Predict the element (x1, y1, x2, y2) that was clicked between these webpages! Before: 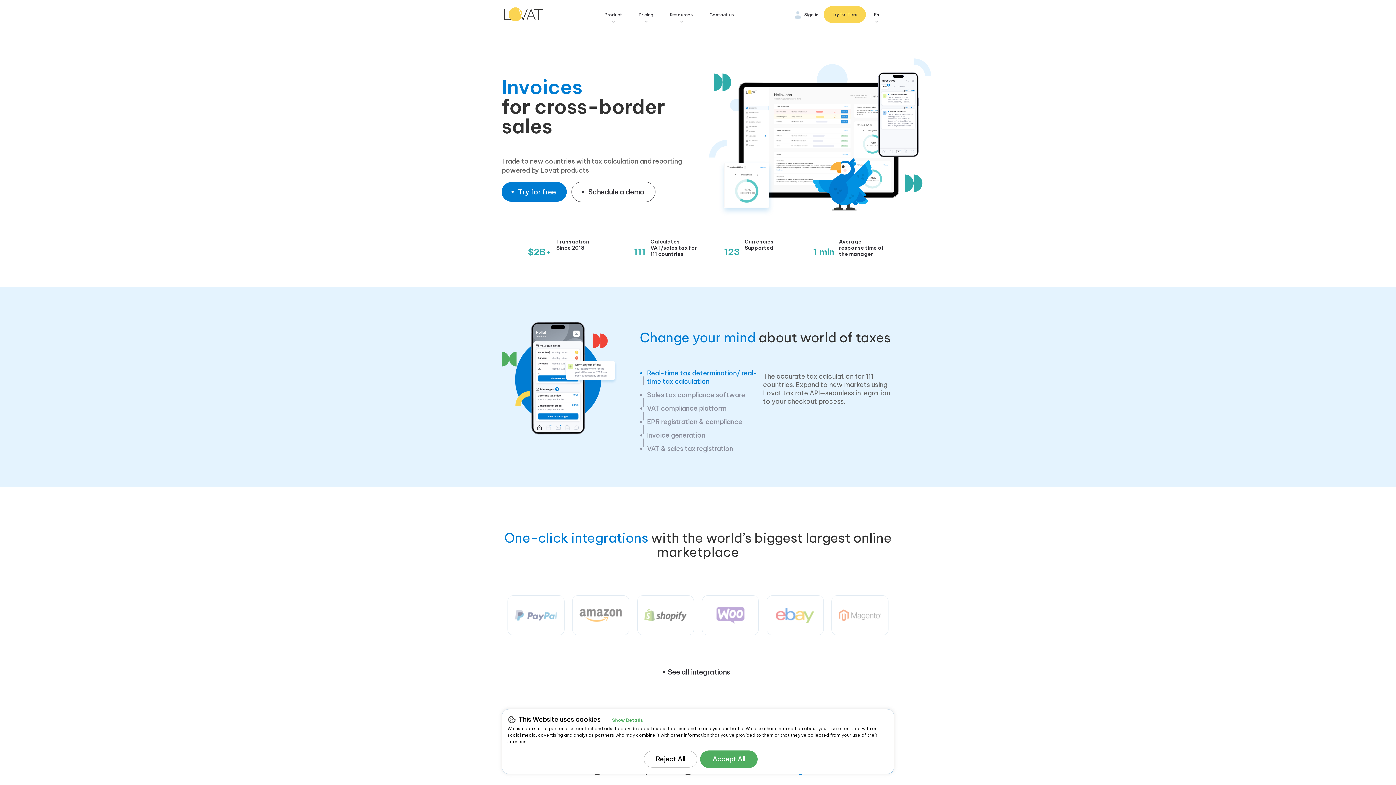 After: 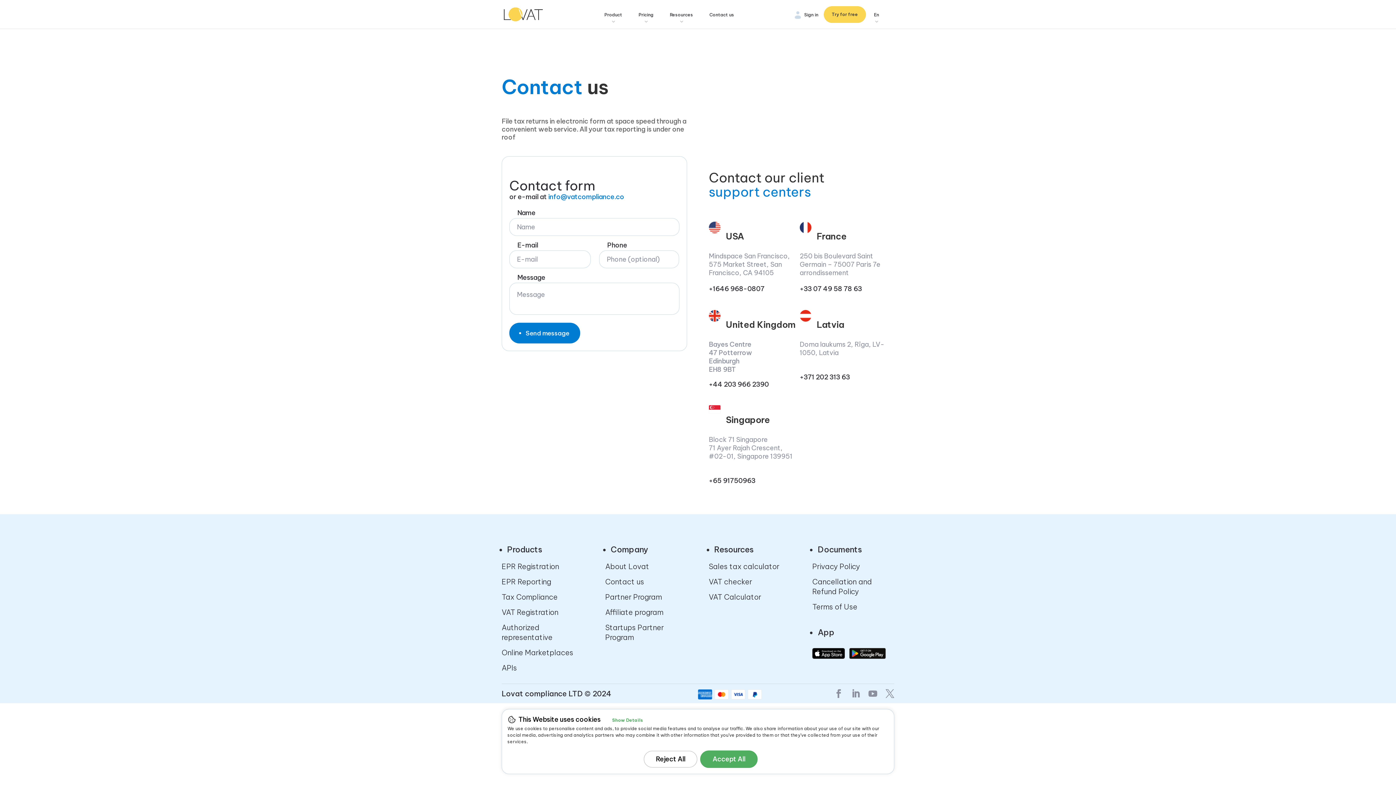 Action: bbox: (709, 12, 734, 28) label: Contact us